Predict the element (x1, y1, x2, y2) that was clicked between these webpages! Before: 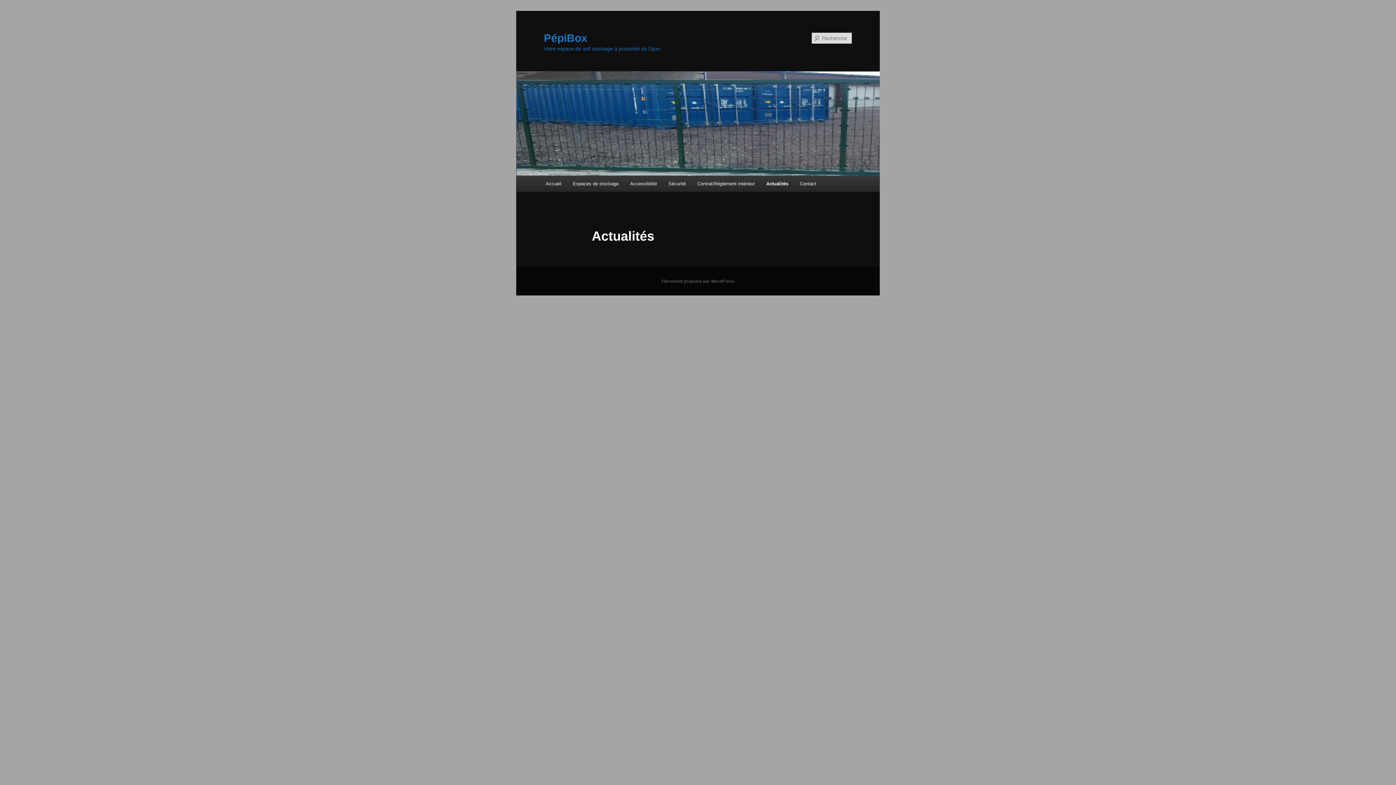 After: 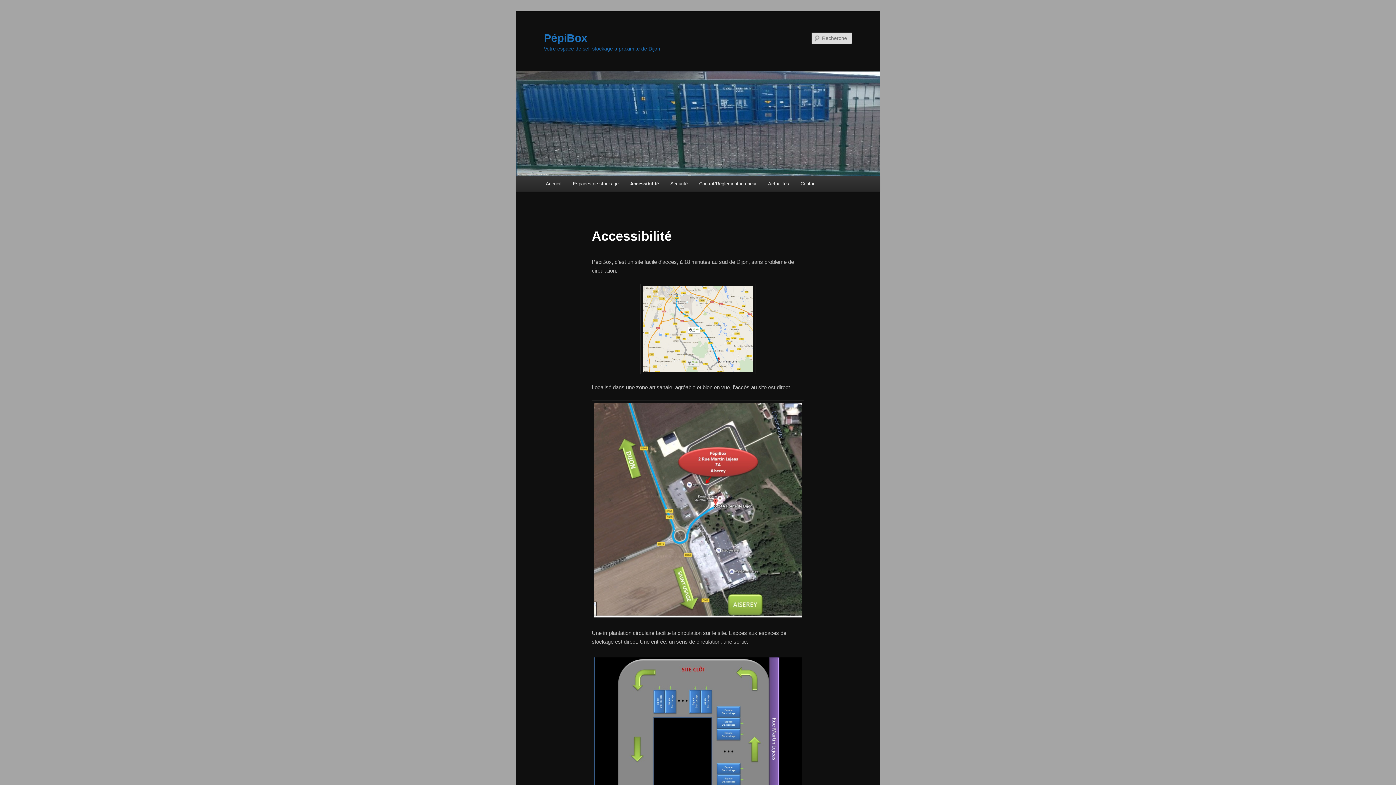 Action: bbox: (624, 176, 662, 191) label: Accessibilité